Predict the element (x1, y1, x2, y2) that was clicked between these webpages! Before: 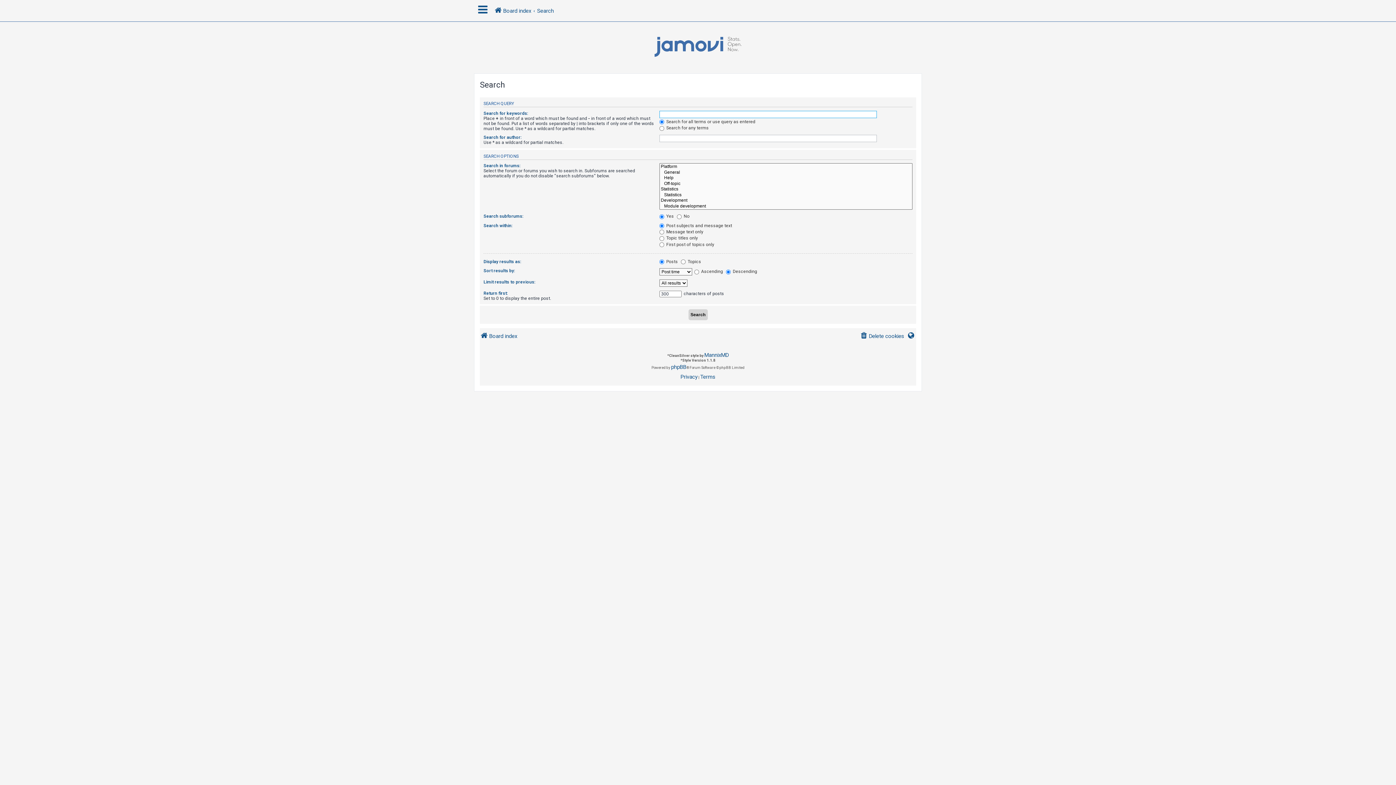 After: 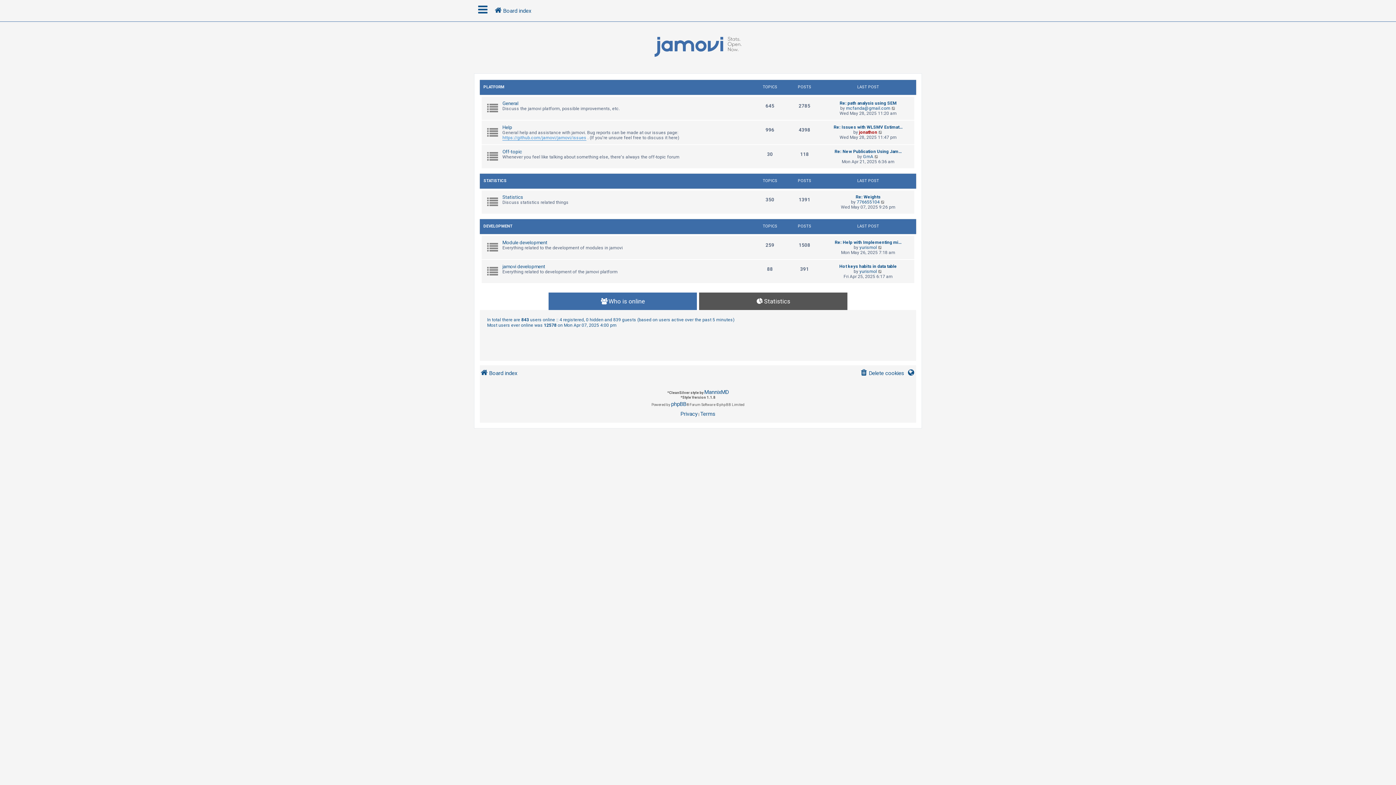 Action: label: Board index bbox: (480, 329, 517, 343)